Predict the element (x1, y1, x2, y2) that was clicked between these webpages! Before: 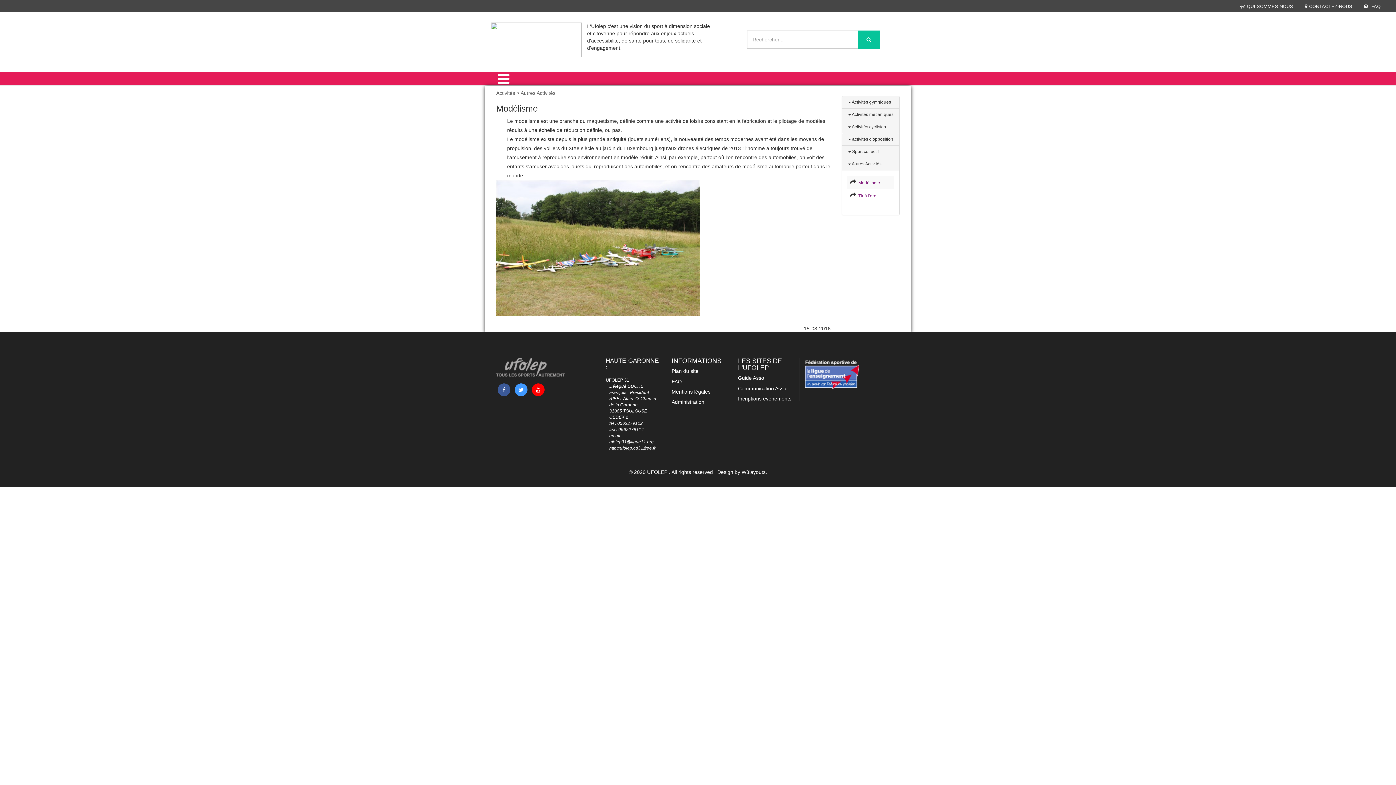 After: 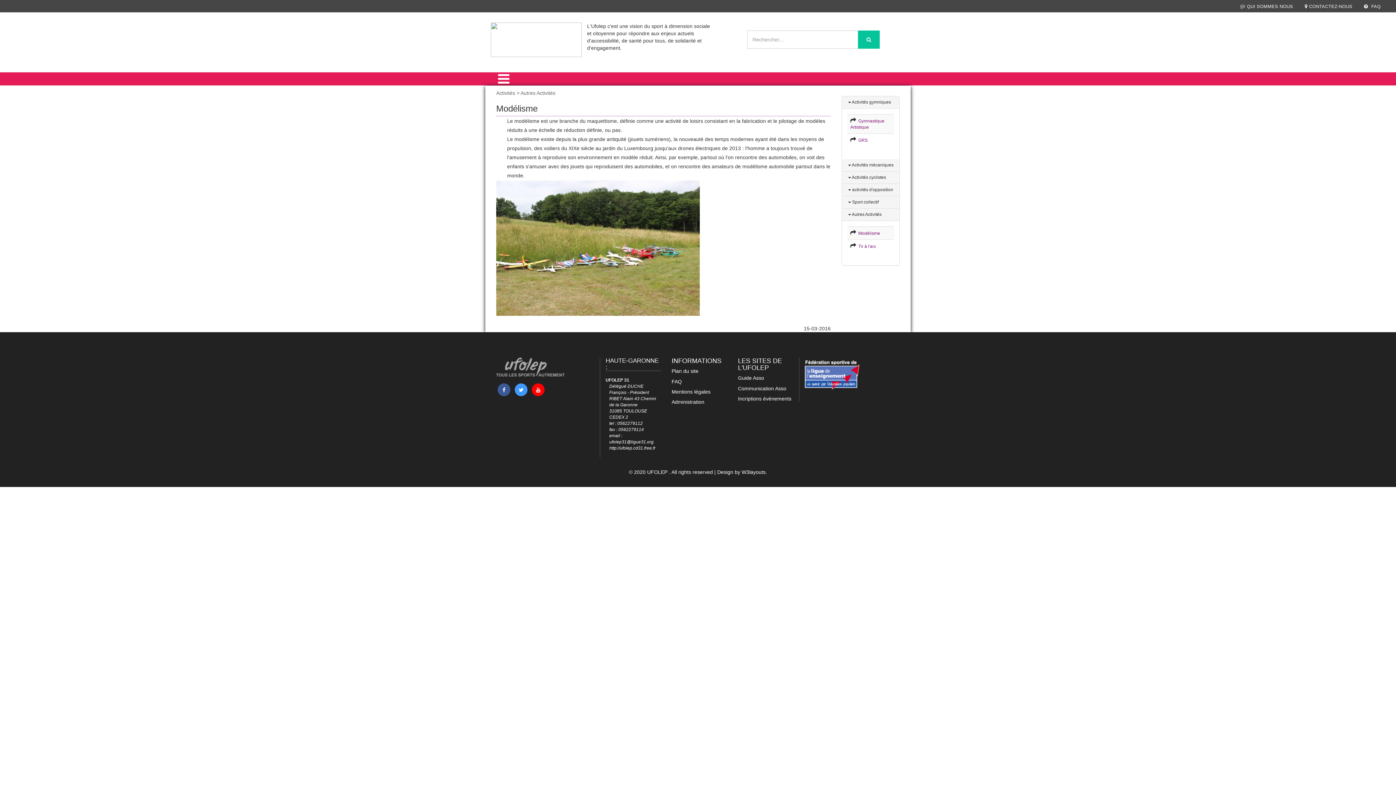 Action: bbox: (847, 99, 891, 104) label:  Activités gymniques